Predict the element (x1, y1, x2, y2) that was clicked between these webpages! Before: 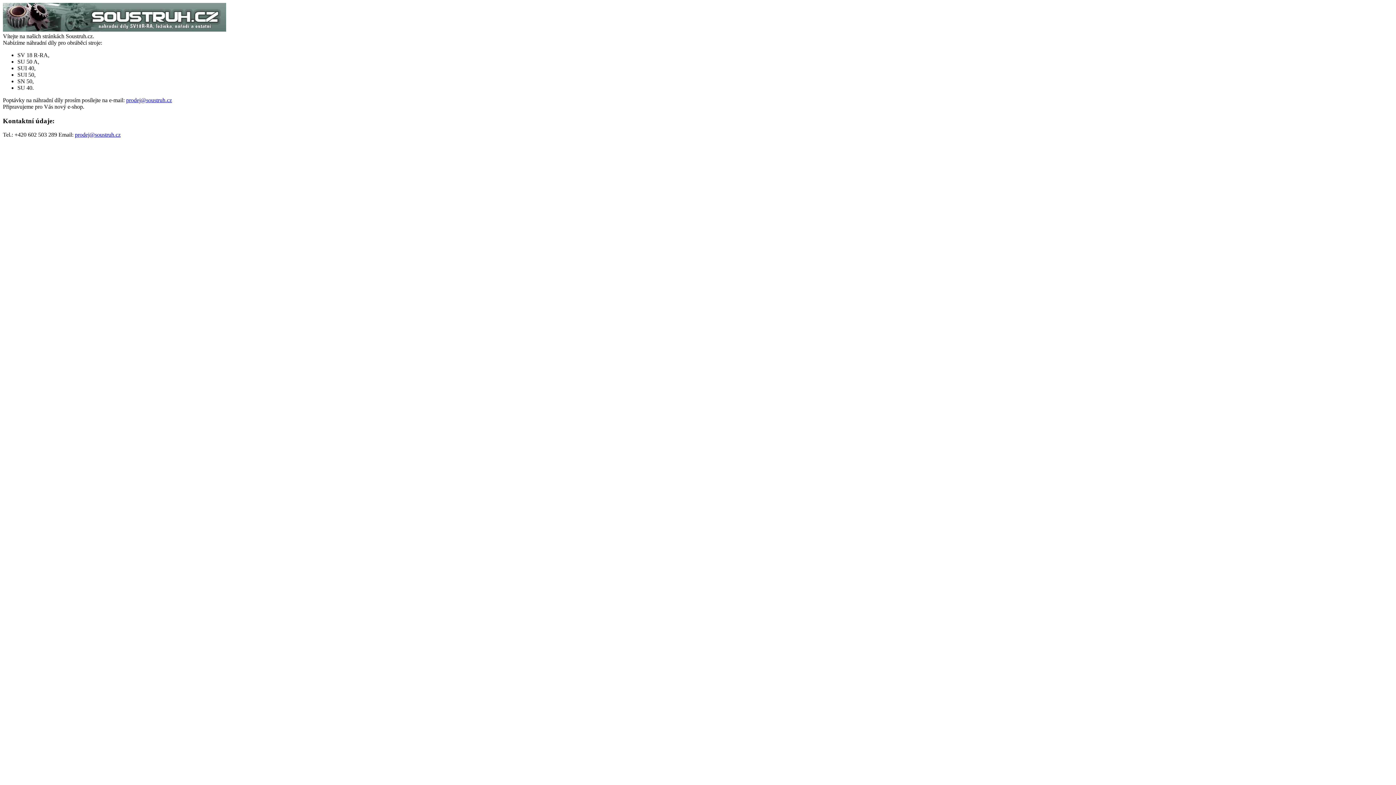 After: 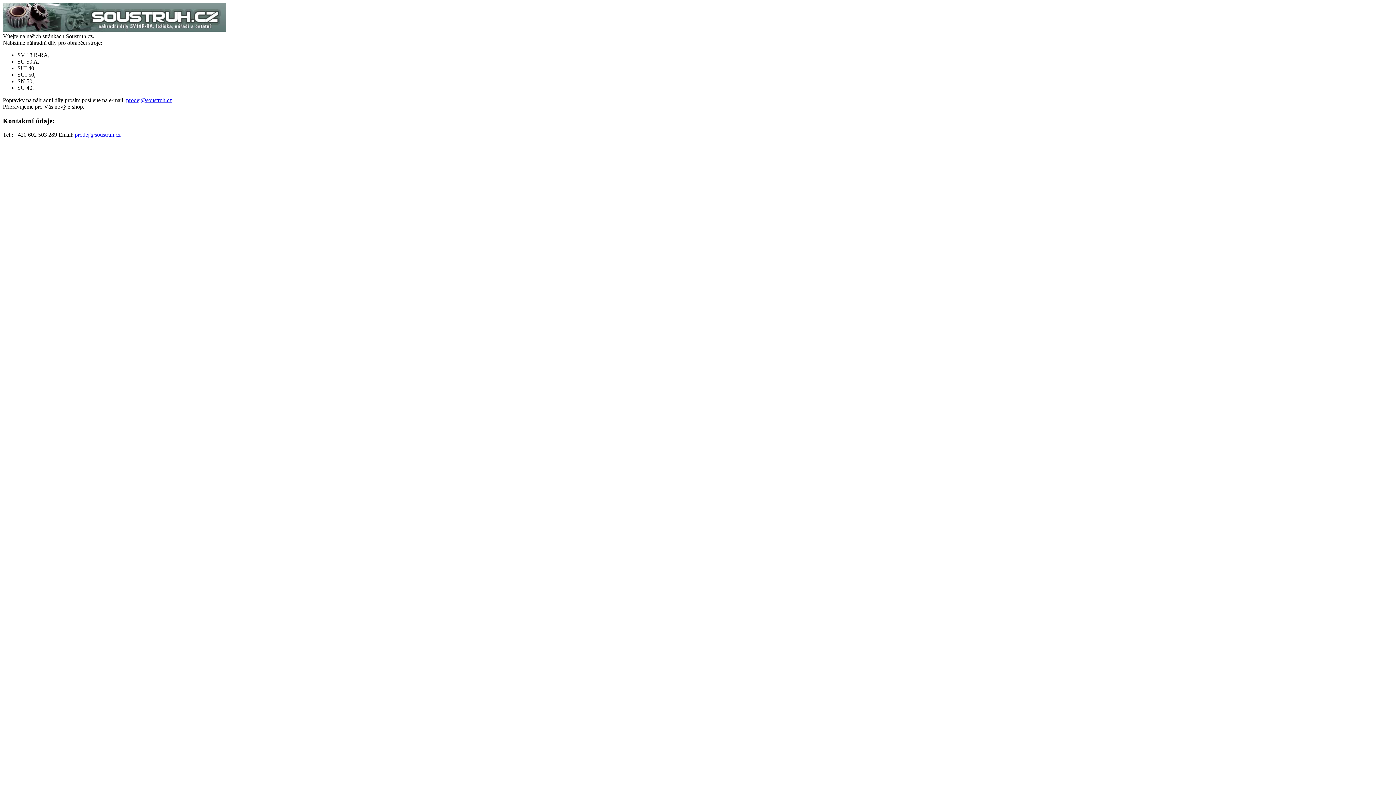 Action: label: prodej@soustruh.cz bbox: (126, 97, 172, 103)